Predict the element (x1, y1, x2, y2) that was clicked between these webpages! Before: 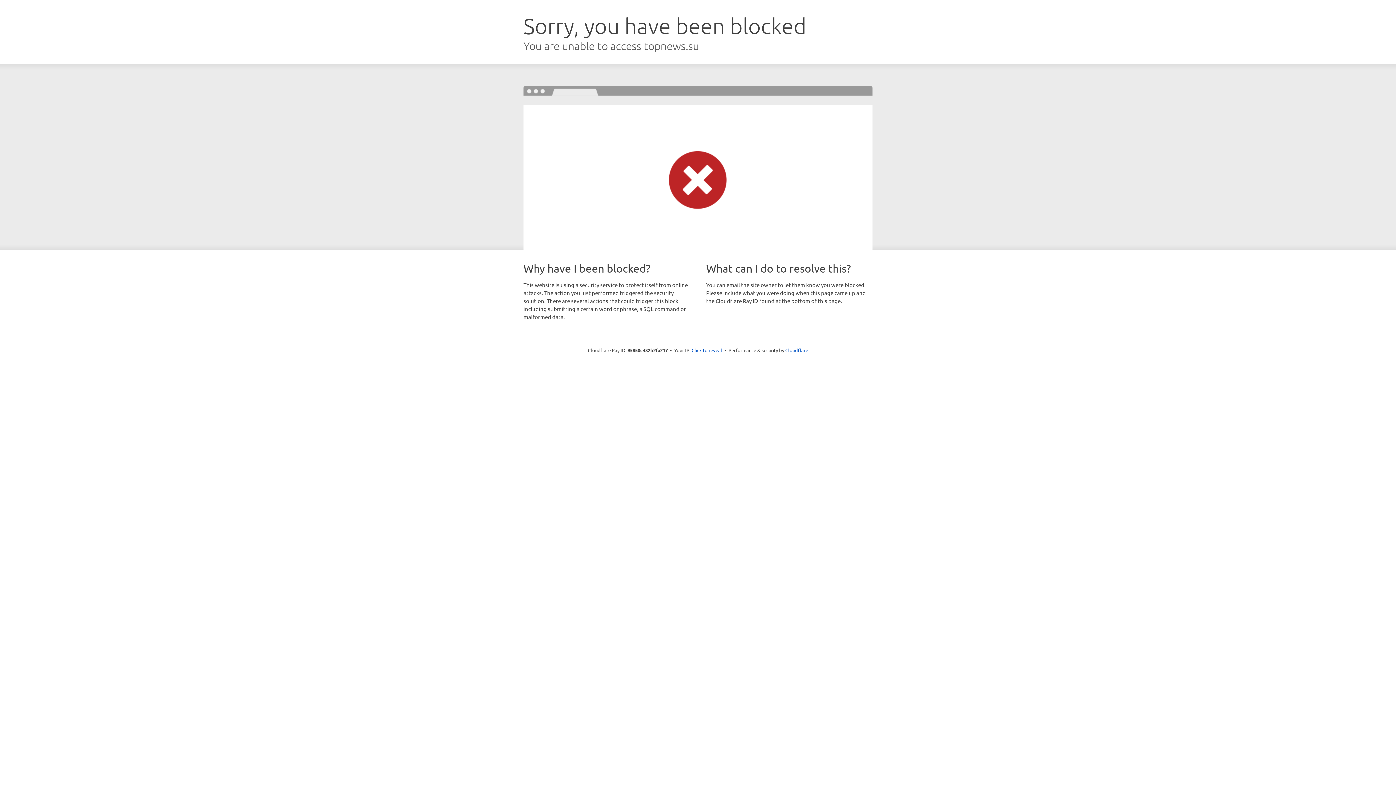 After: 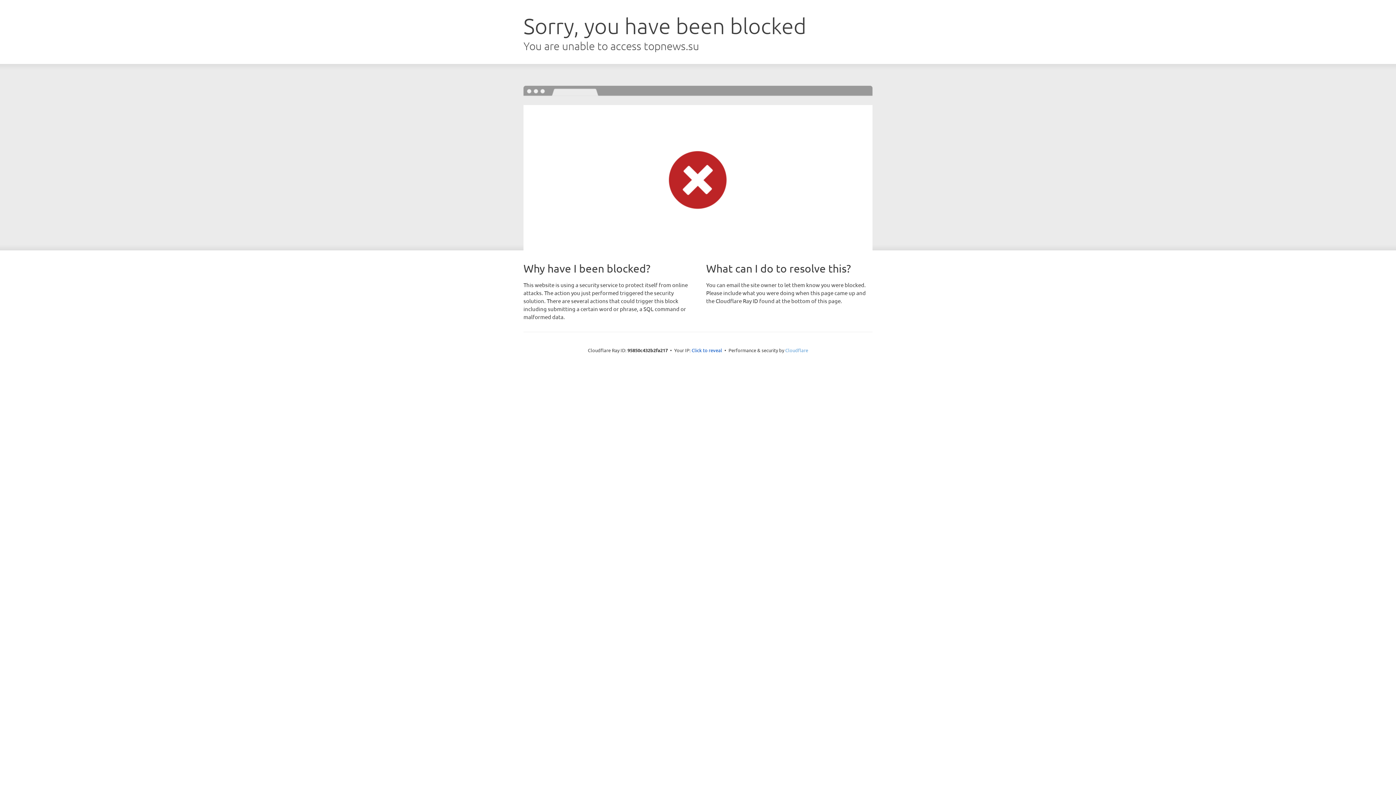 Action: bbox: (785, 347, 808, 353) label: Cloudflare